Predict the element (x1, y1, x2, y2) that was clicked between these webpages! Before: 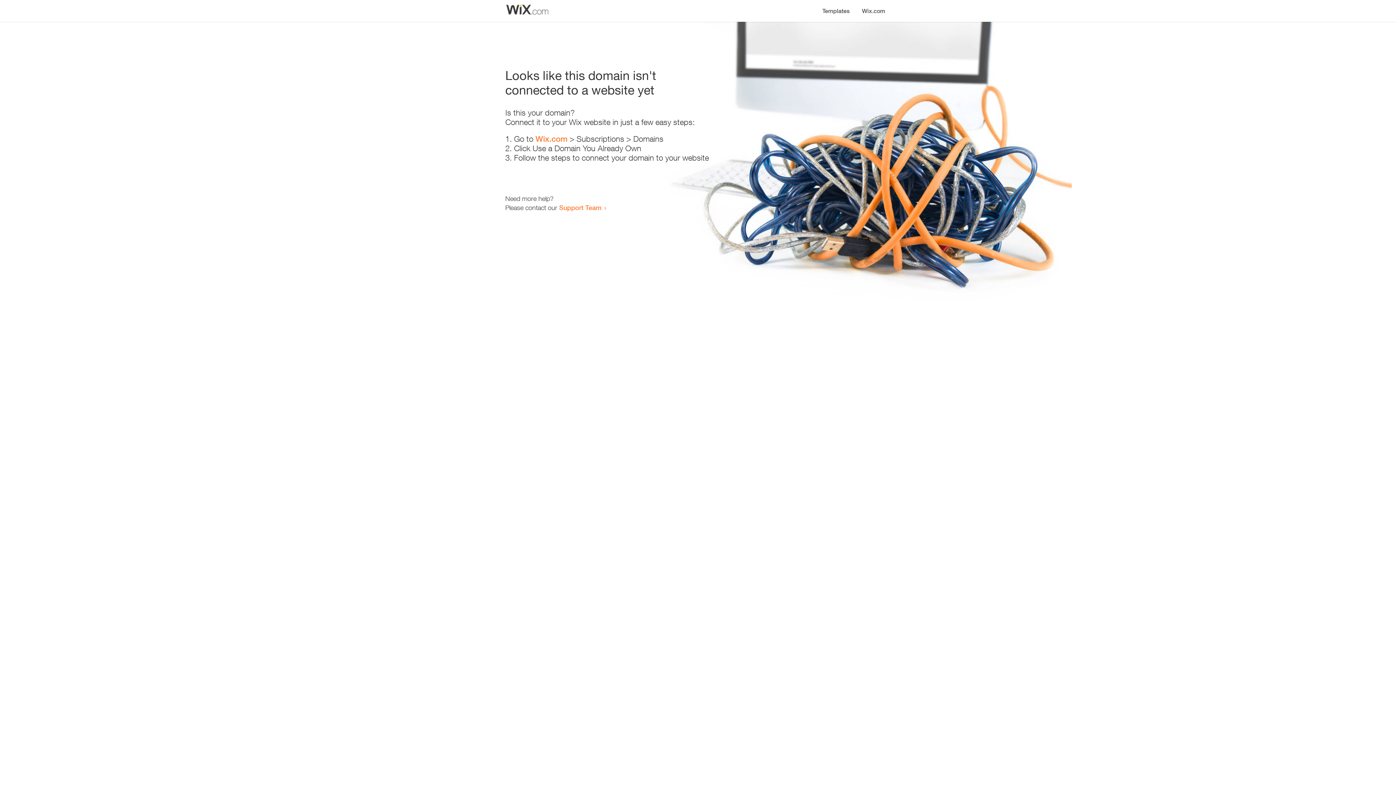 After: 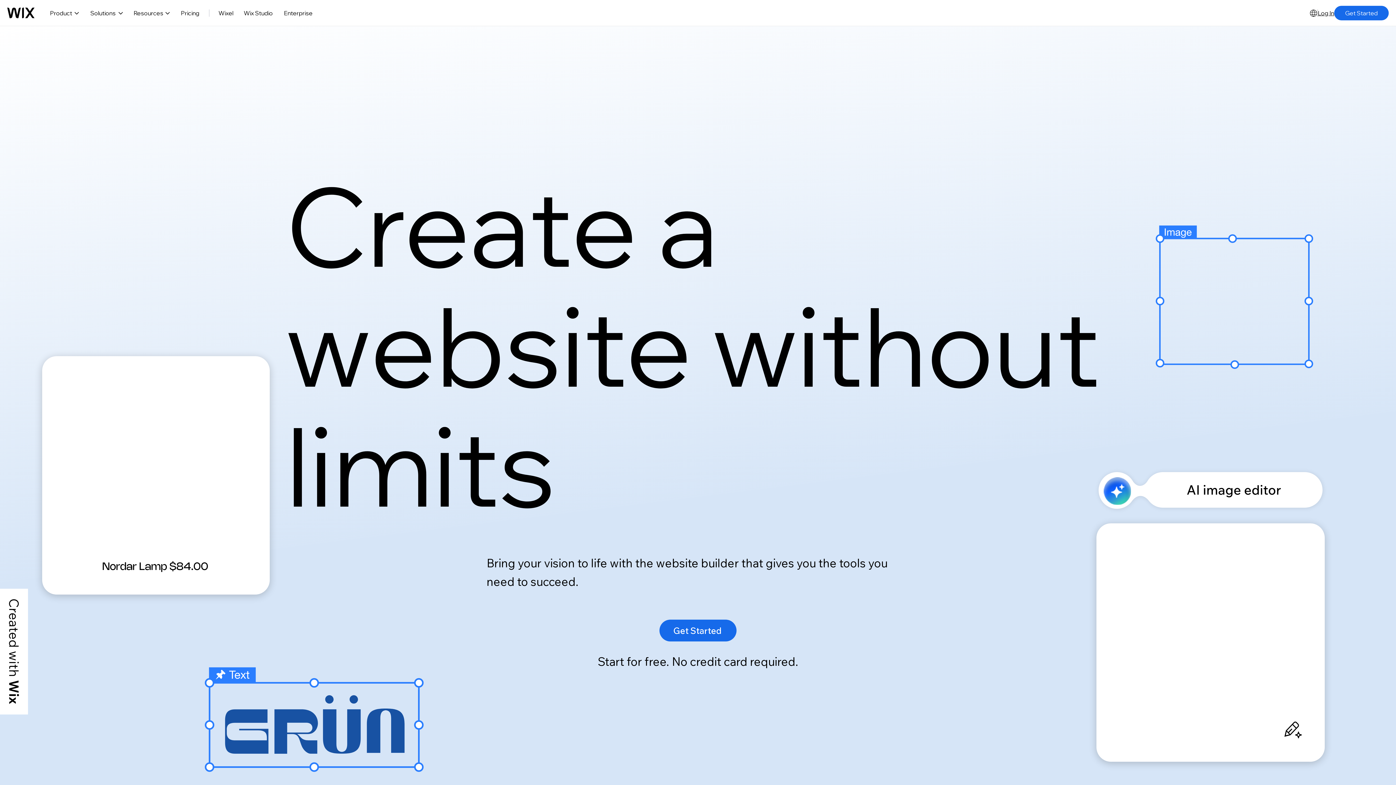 Action: bbox: (856, 0, 890, 14) label: Wix.com